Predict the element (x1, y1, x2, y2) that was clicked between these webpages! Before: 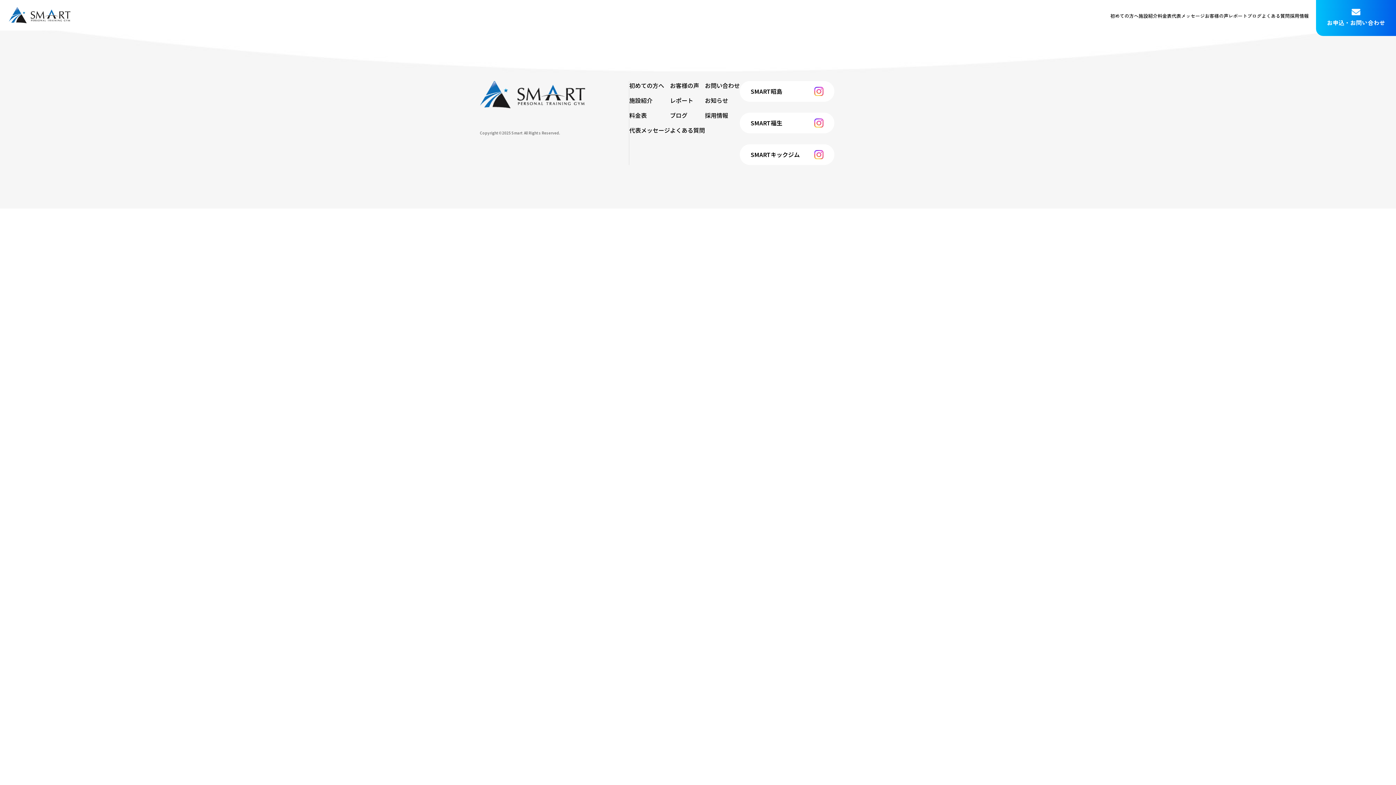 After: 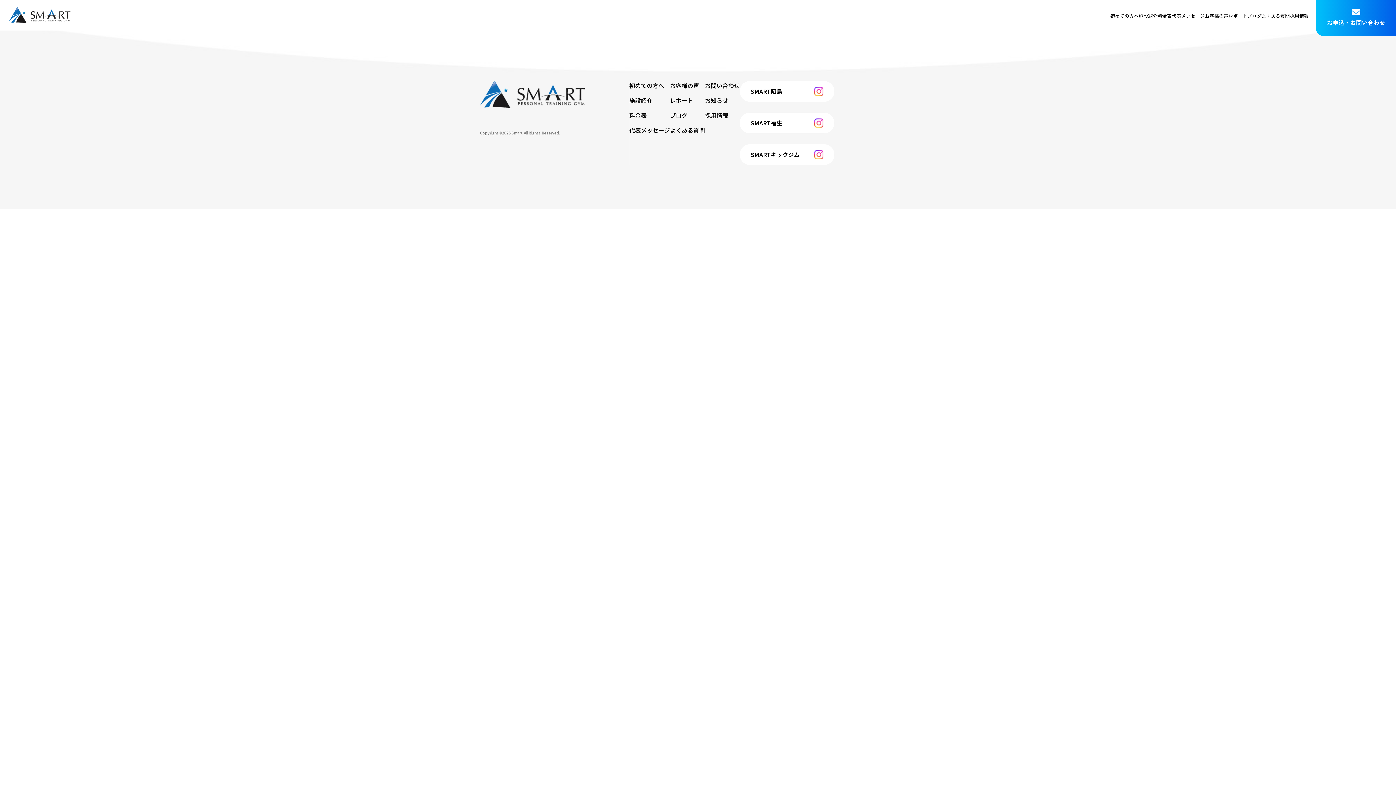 Action: bbox: (814, 118, 823, 127)